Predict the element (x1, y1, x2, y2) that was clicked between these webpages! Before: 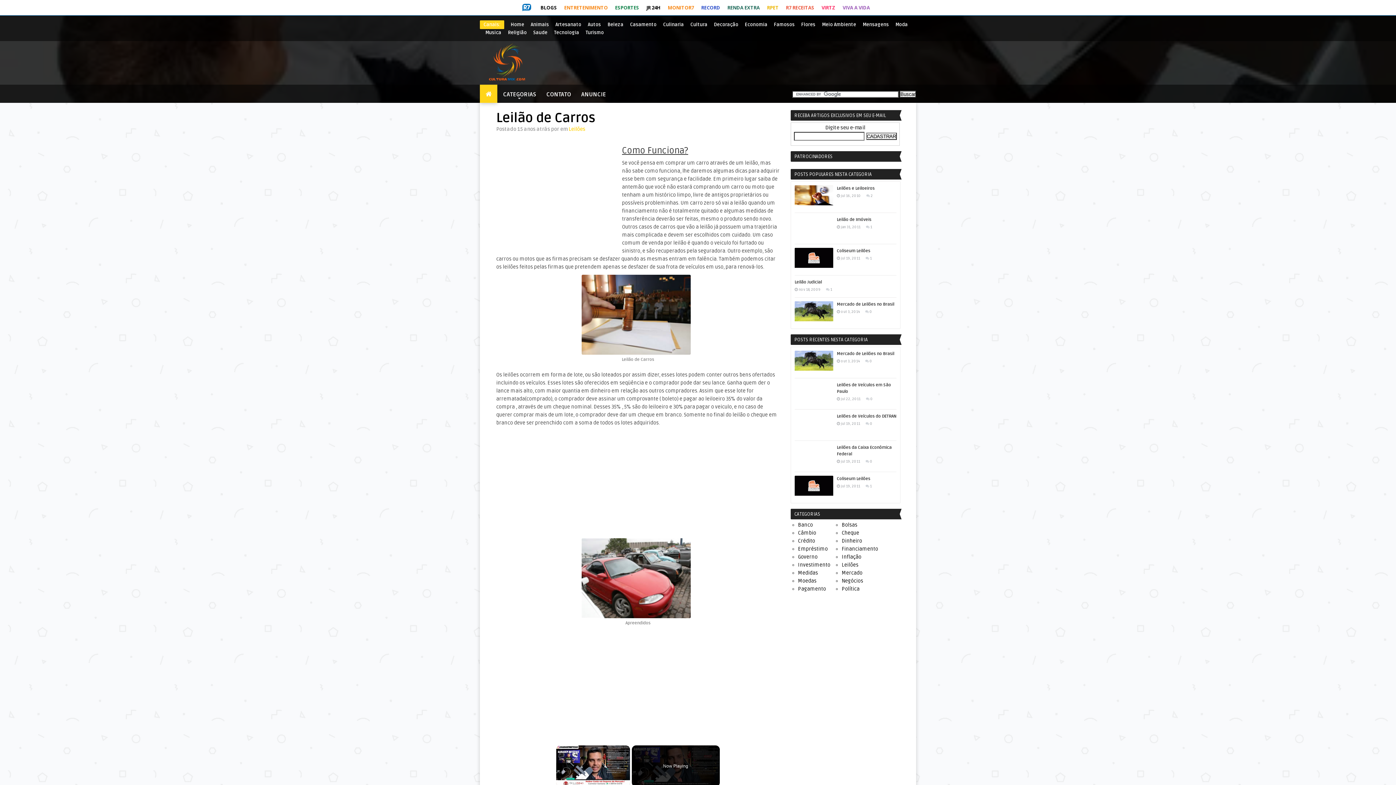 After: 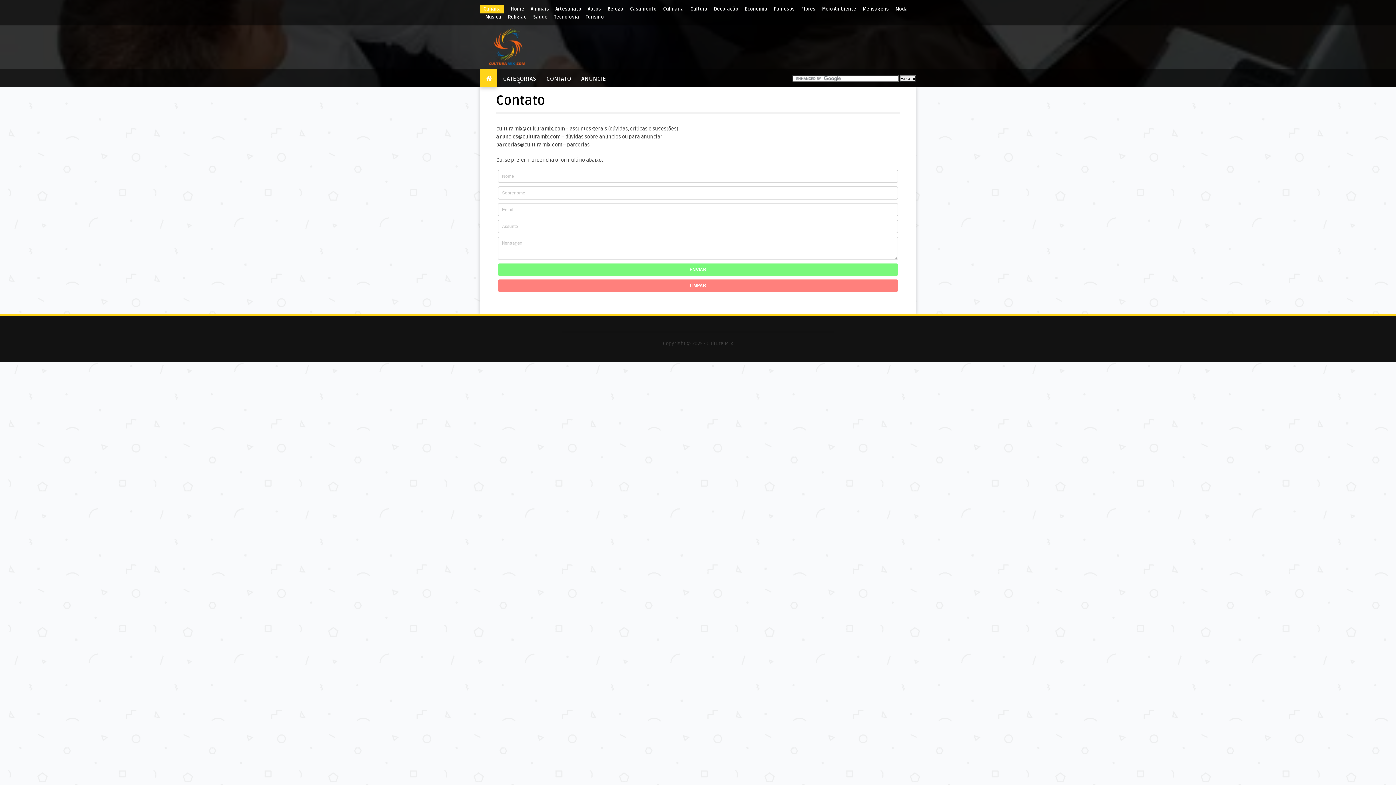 Action: bbox: (541, 84, 575, 102) label: CONTATO